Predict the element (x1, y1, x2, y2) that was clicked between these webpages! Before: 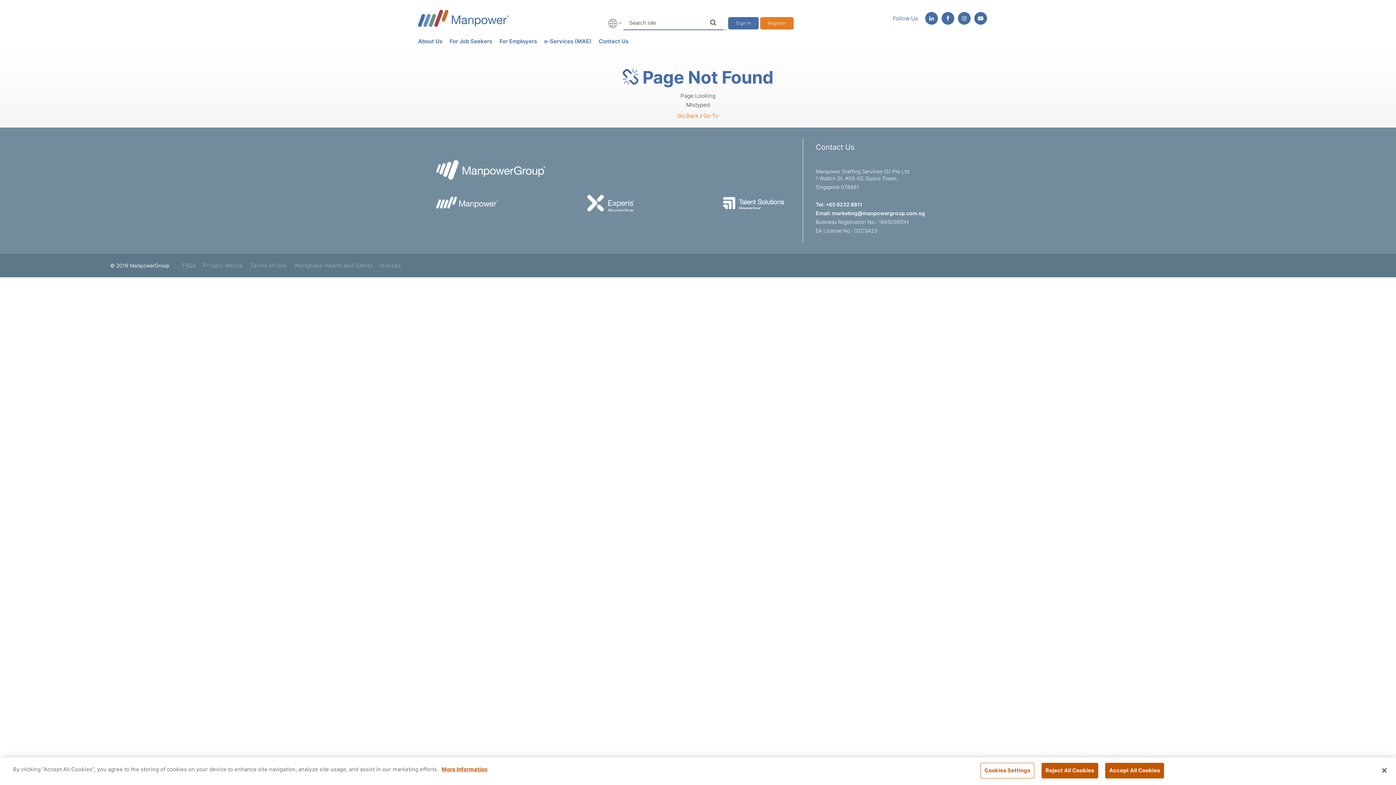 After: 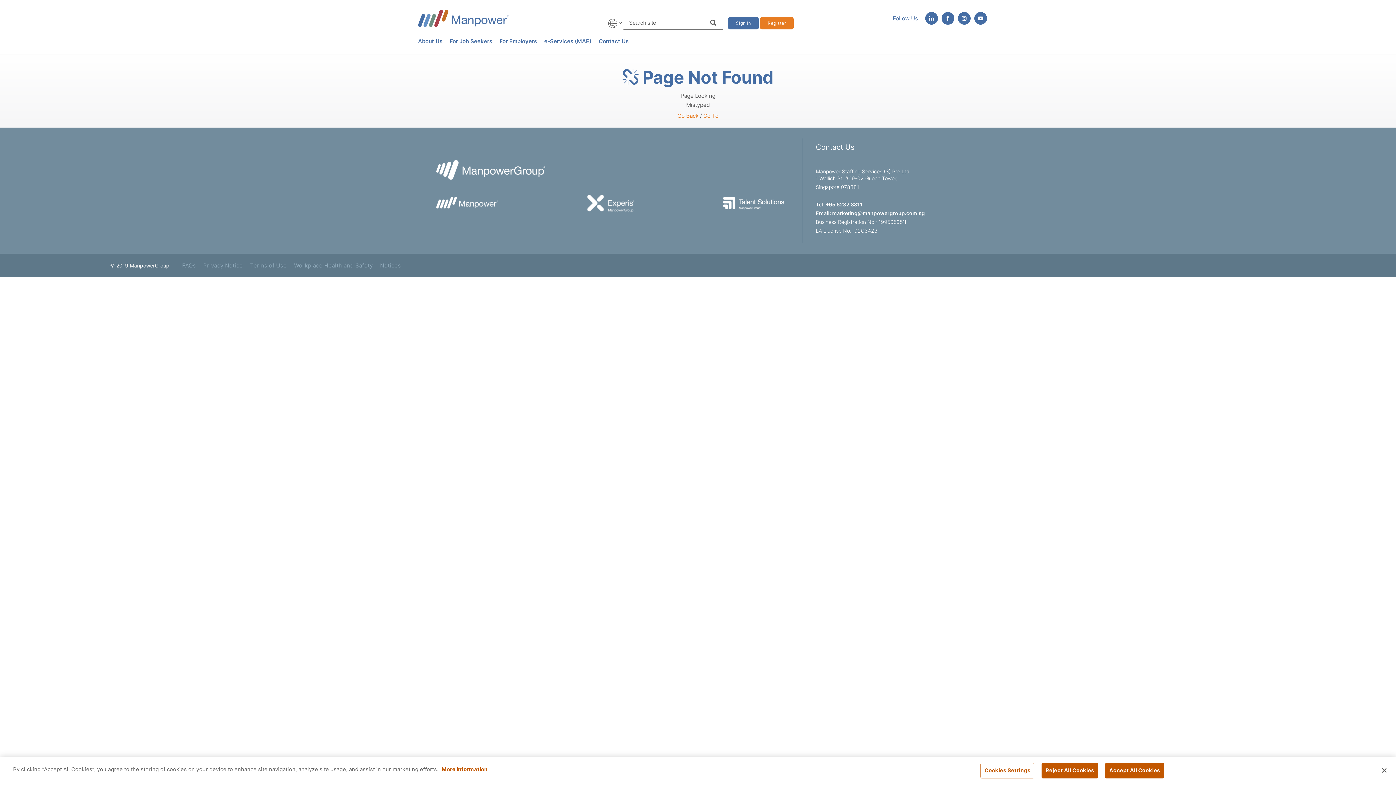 Action: bbox: (441, 766, 487, 773) label: More information about your privacy, opens in a new tab